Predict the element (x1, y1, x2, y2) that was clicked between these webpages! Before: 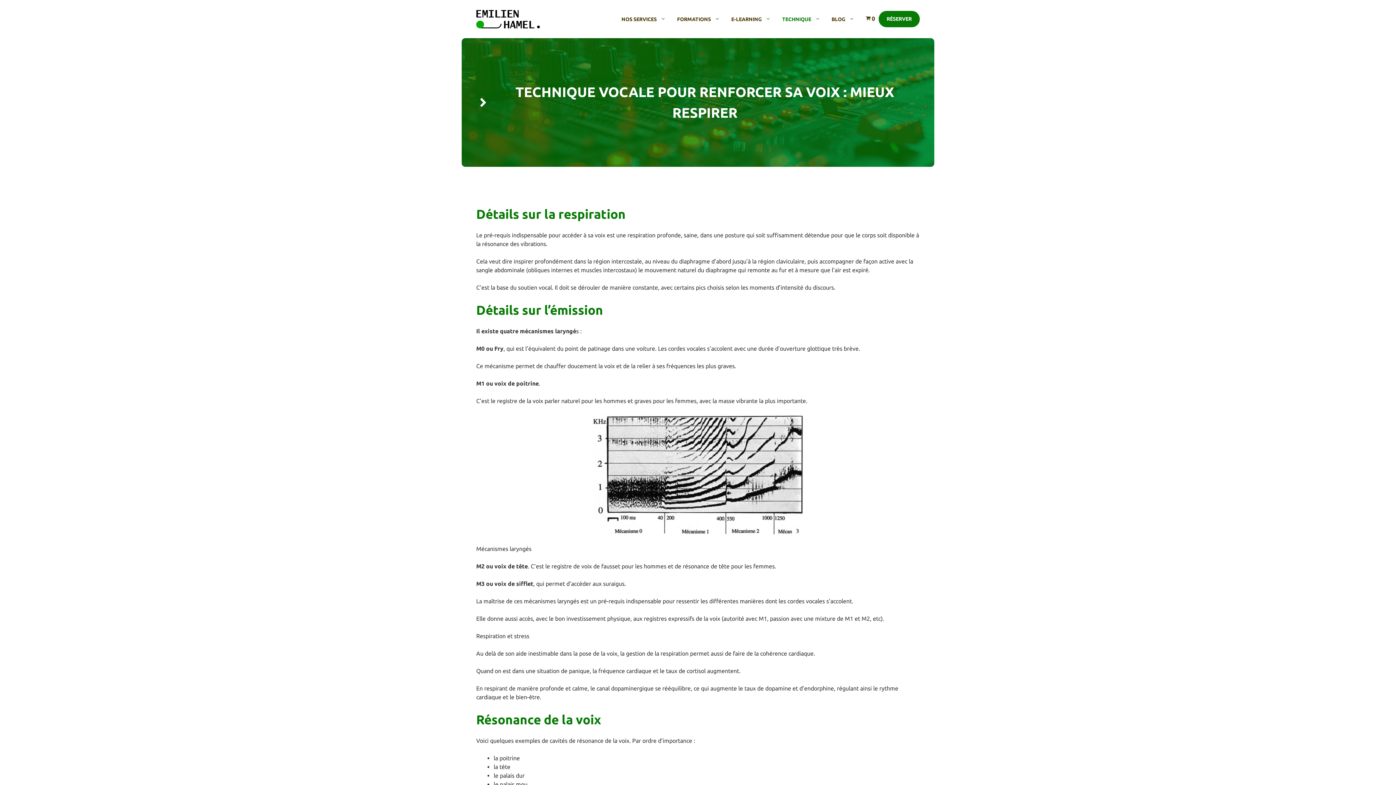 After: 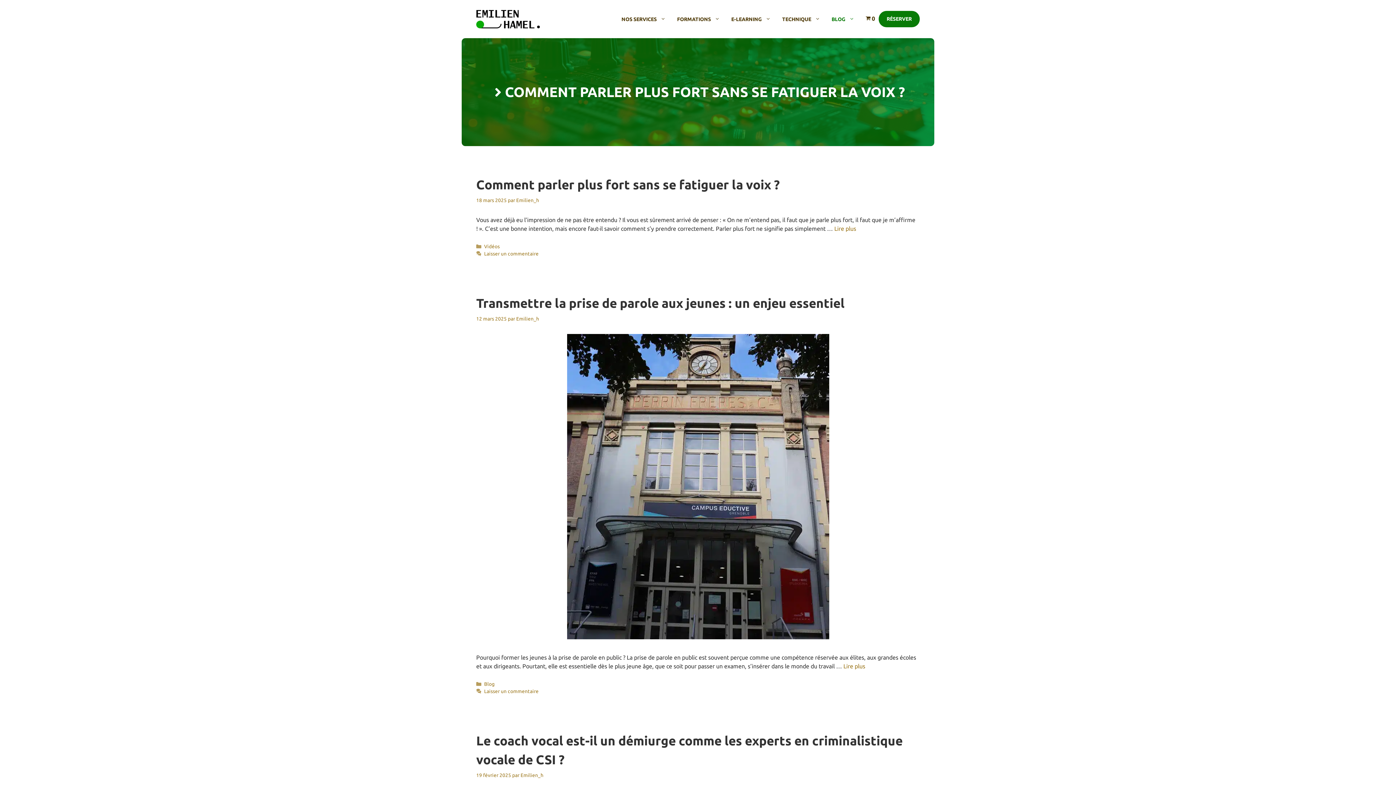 Action: label: BLOG bbox: (826, 8, 860, 30)